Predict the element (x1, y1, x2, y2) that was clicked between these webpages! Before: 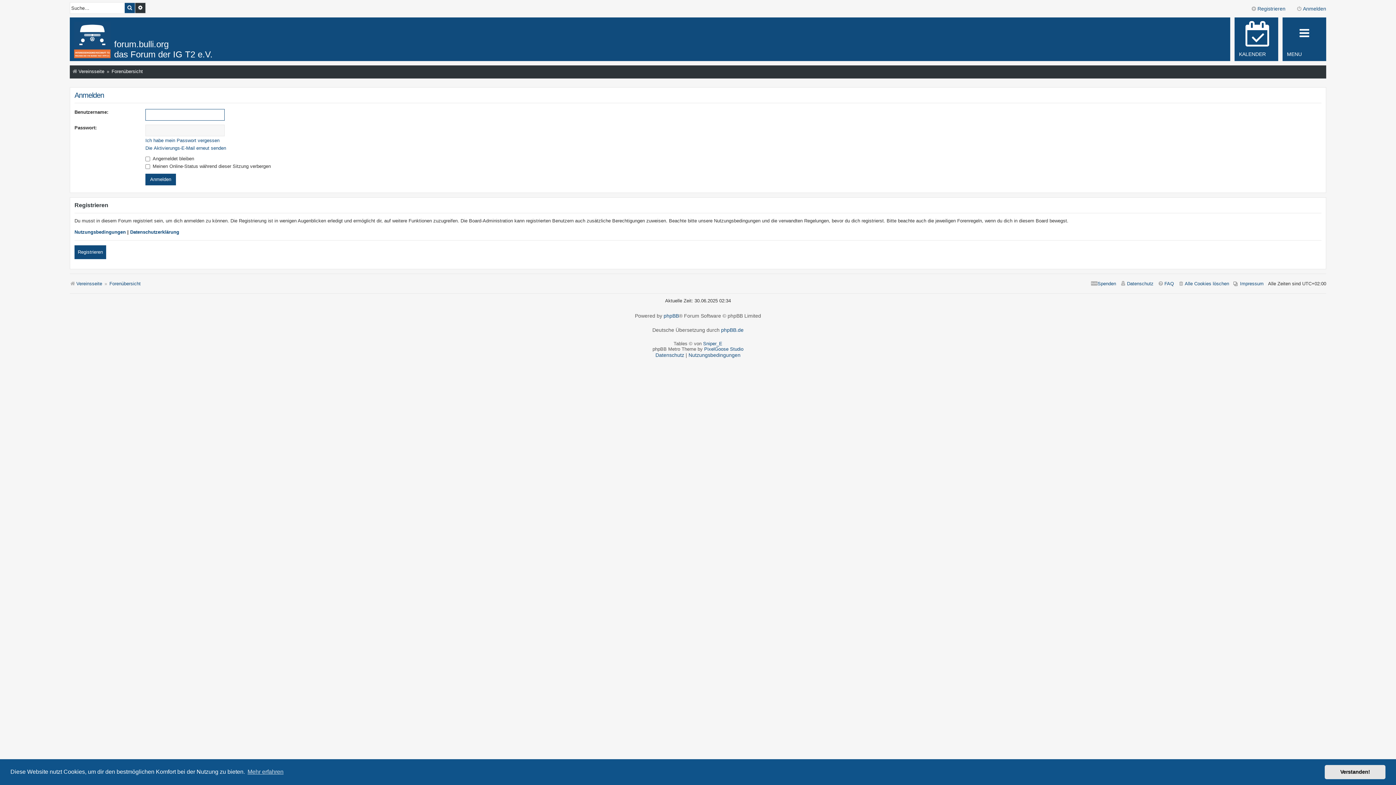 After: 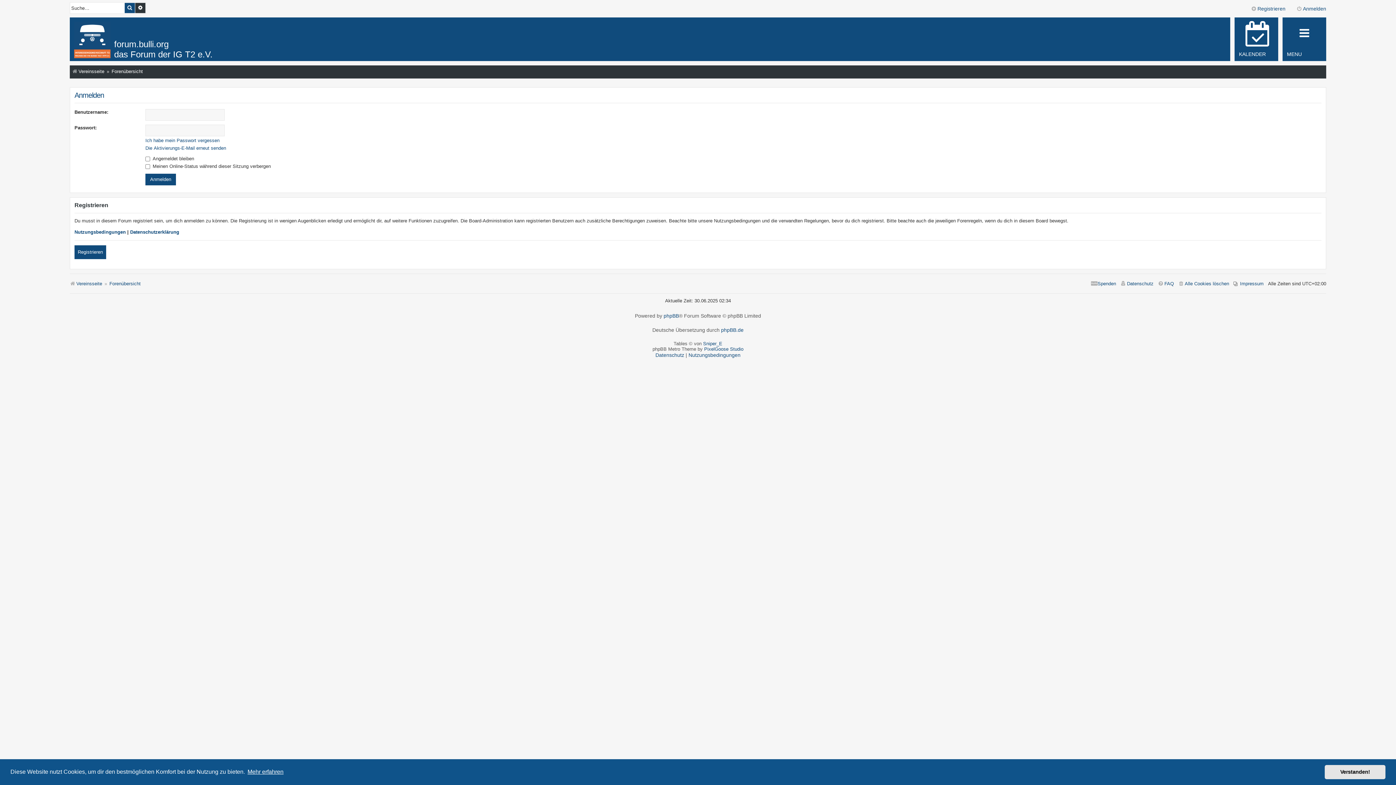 Action: label: learn more about cookies bbox: (246, 766, 284, 777)